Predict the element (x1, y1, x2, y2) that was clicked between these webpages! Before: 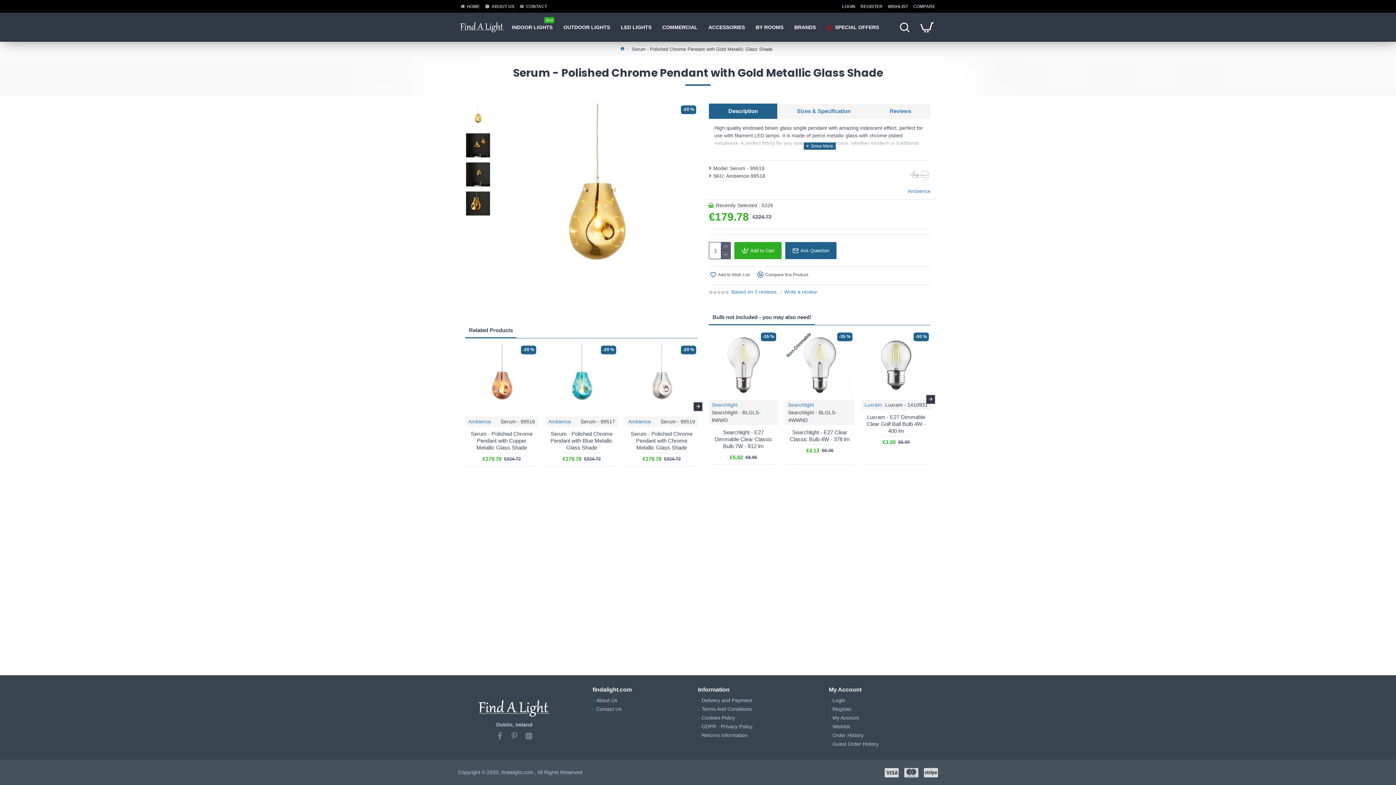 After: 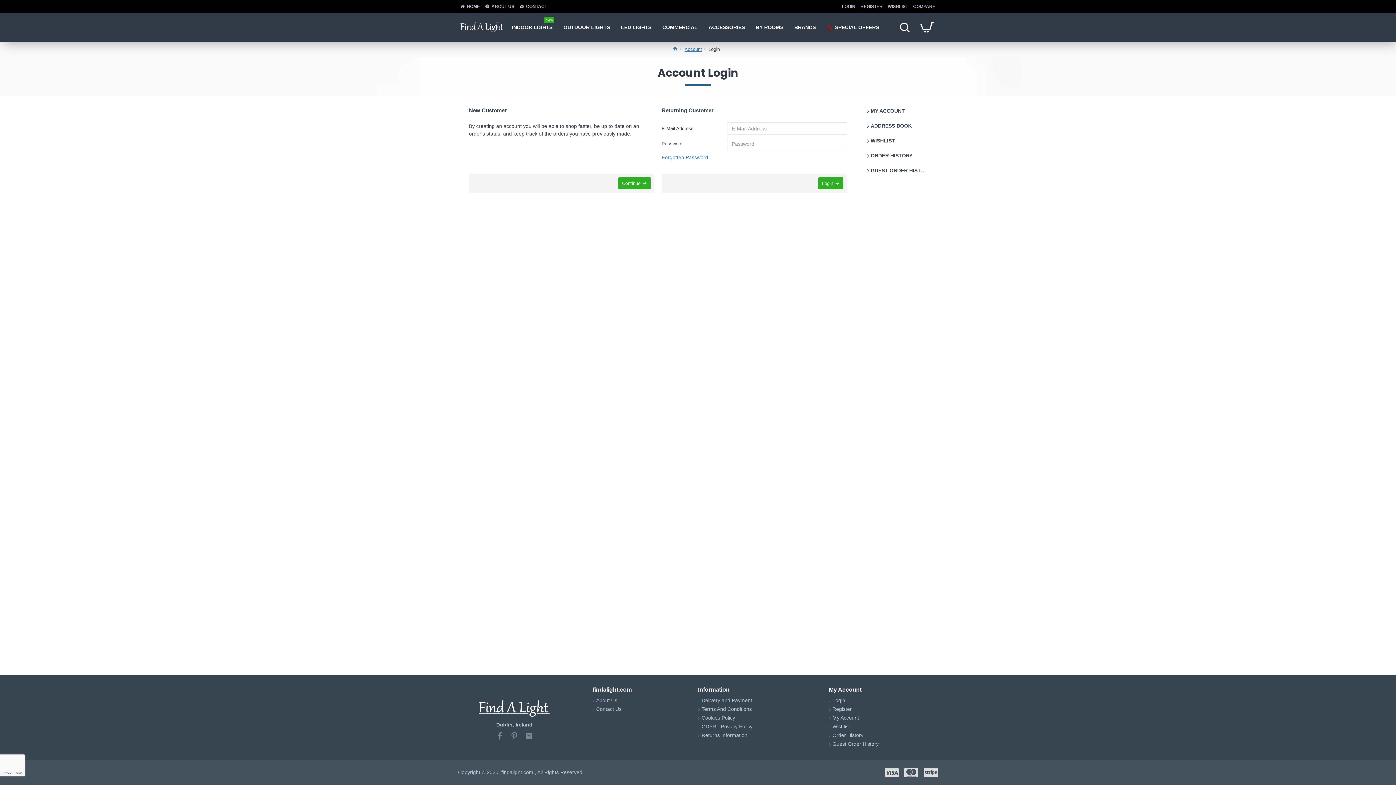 Action: label: My Account bbox: (829, 714, 859, 723)